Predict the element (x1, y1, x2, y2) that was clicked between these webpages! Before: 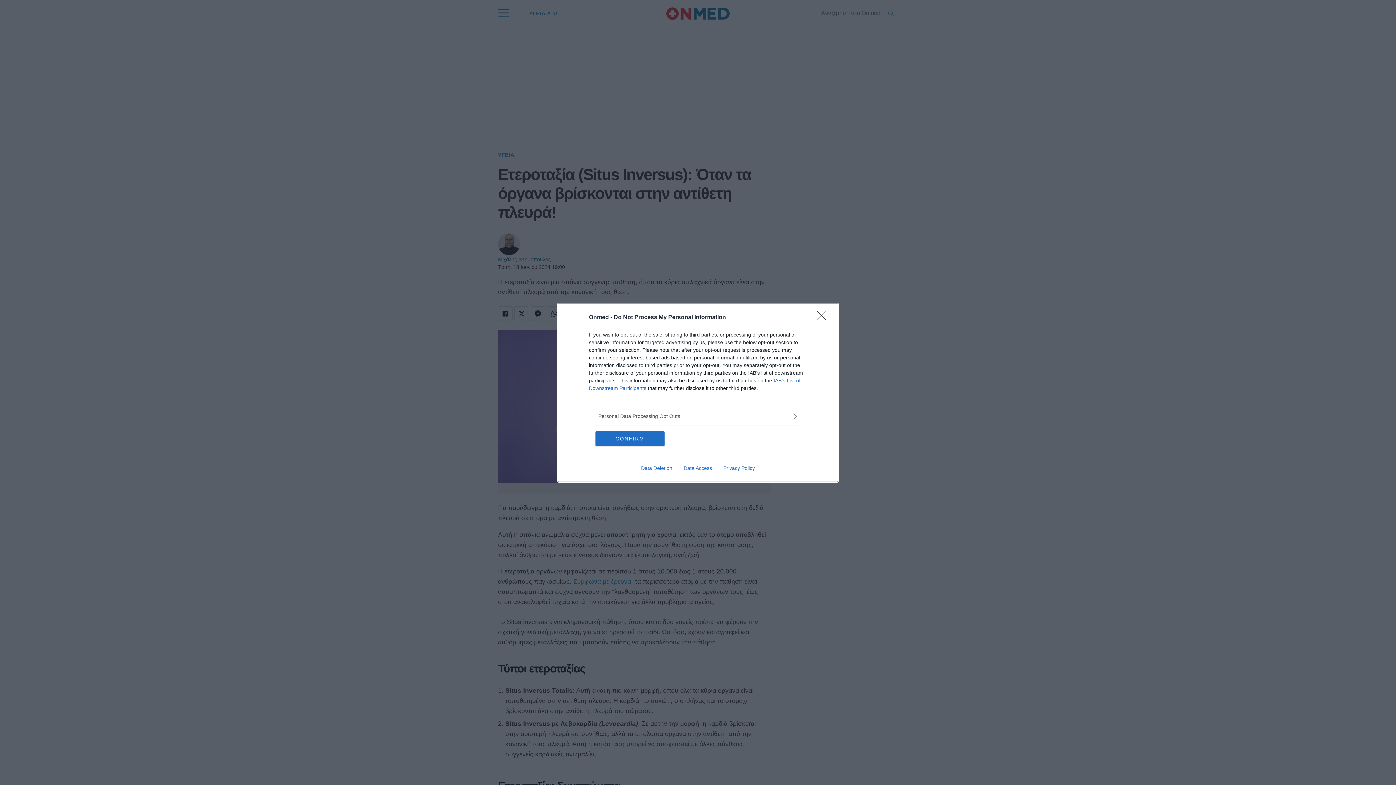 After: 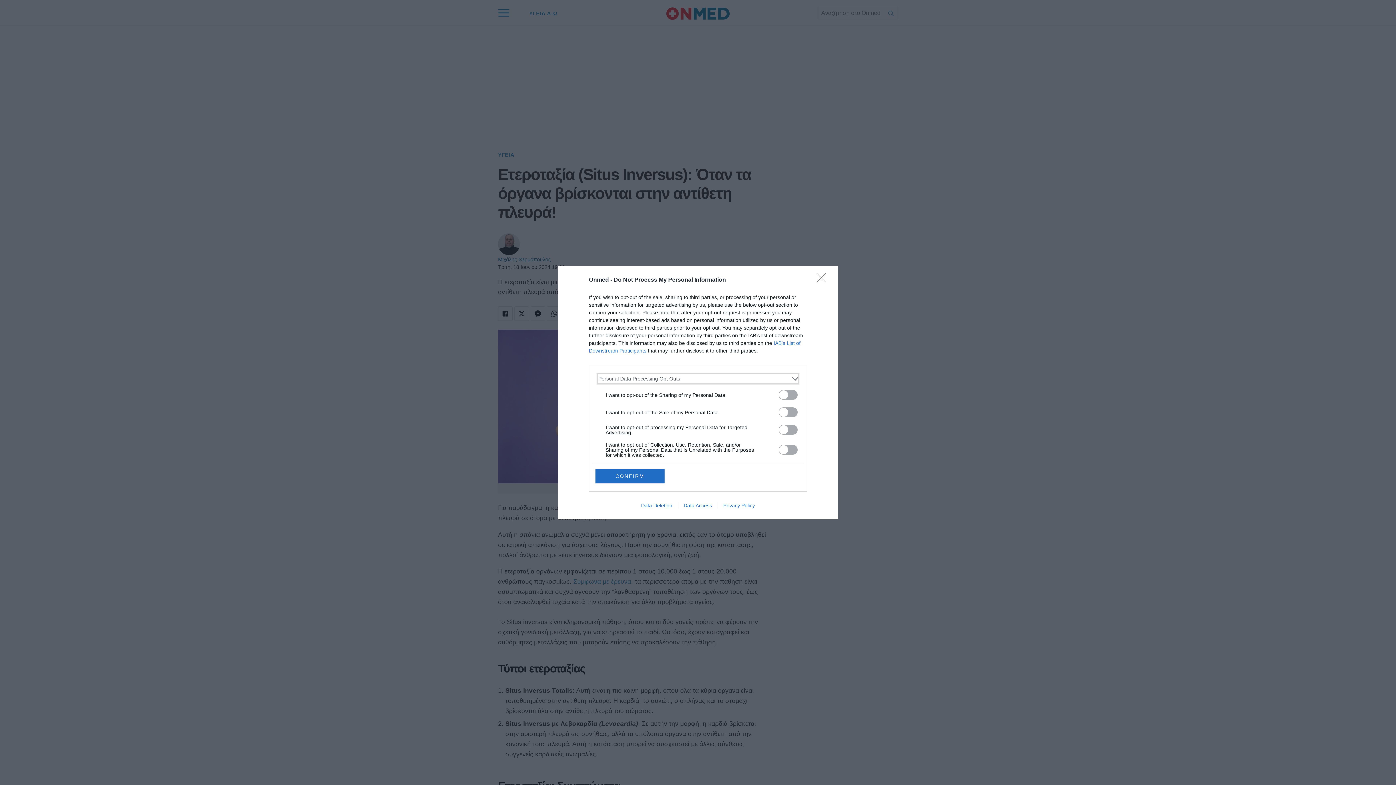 Action: label: Opt-Outs bbox: (598, 412, 797, 420)